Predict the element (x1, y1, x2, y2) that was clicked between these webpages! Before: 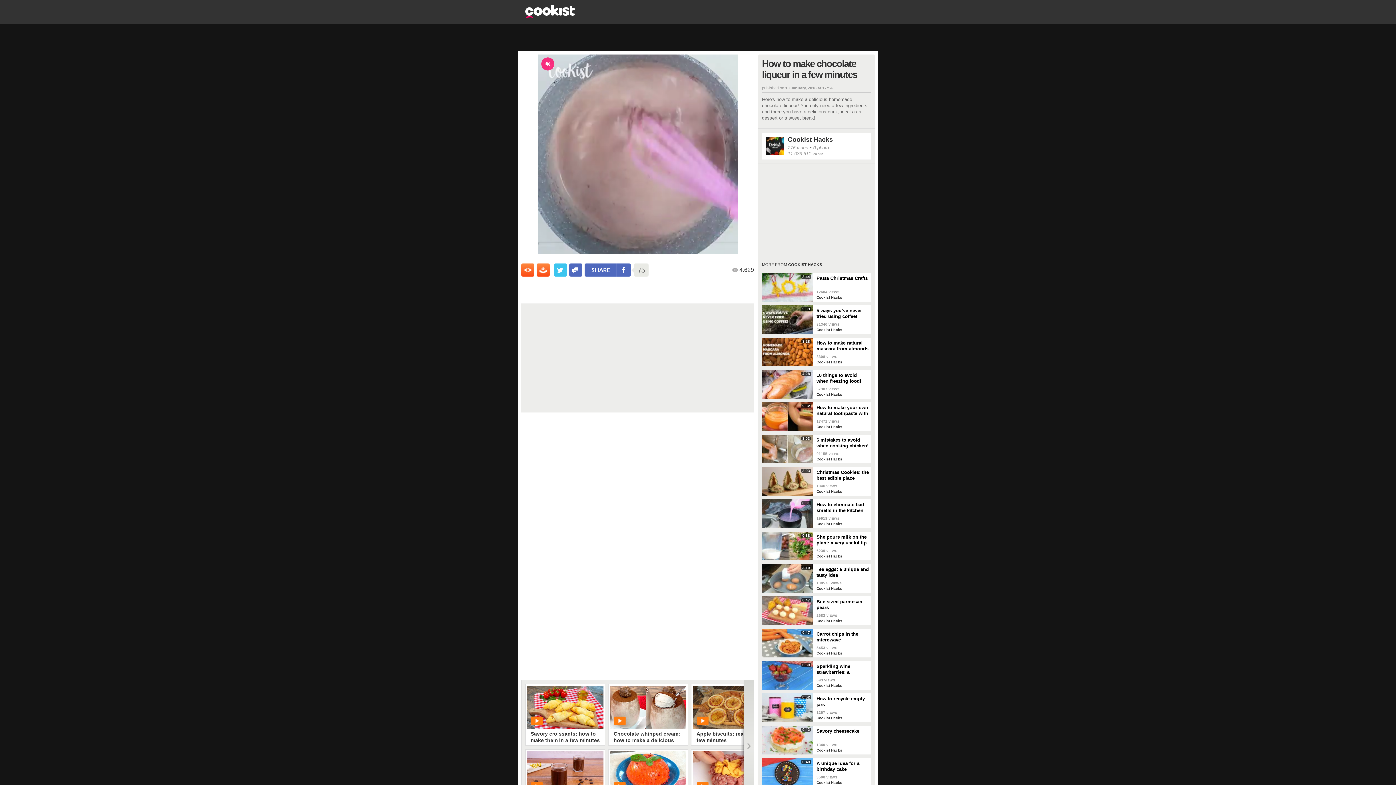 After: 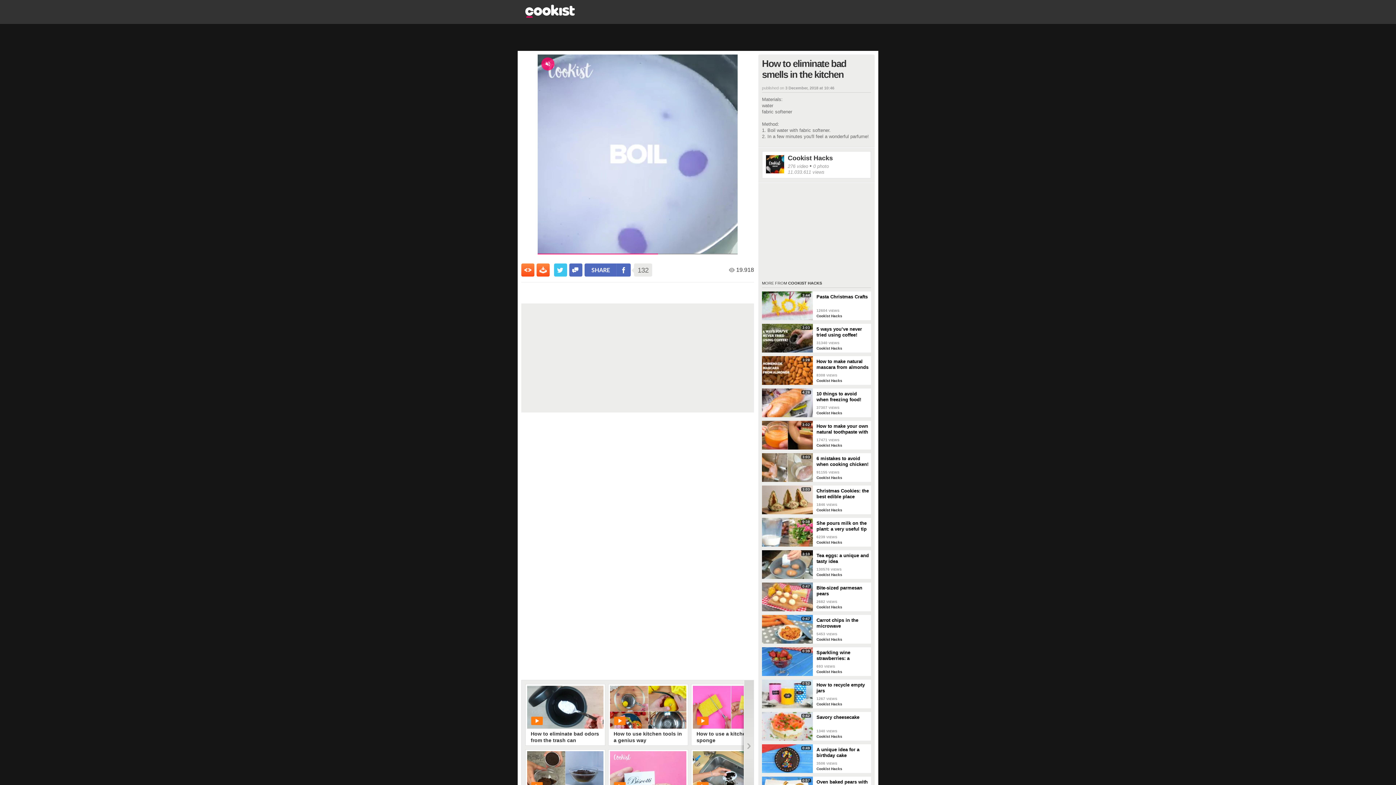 Action: label: 0:31 bbox: (762, 499, 813, 528)